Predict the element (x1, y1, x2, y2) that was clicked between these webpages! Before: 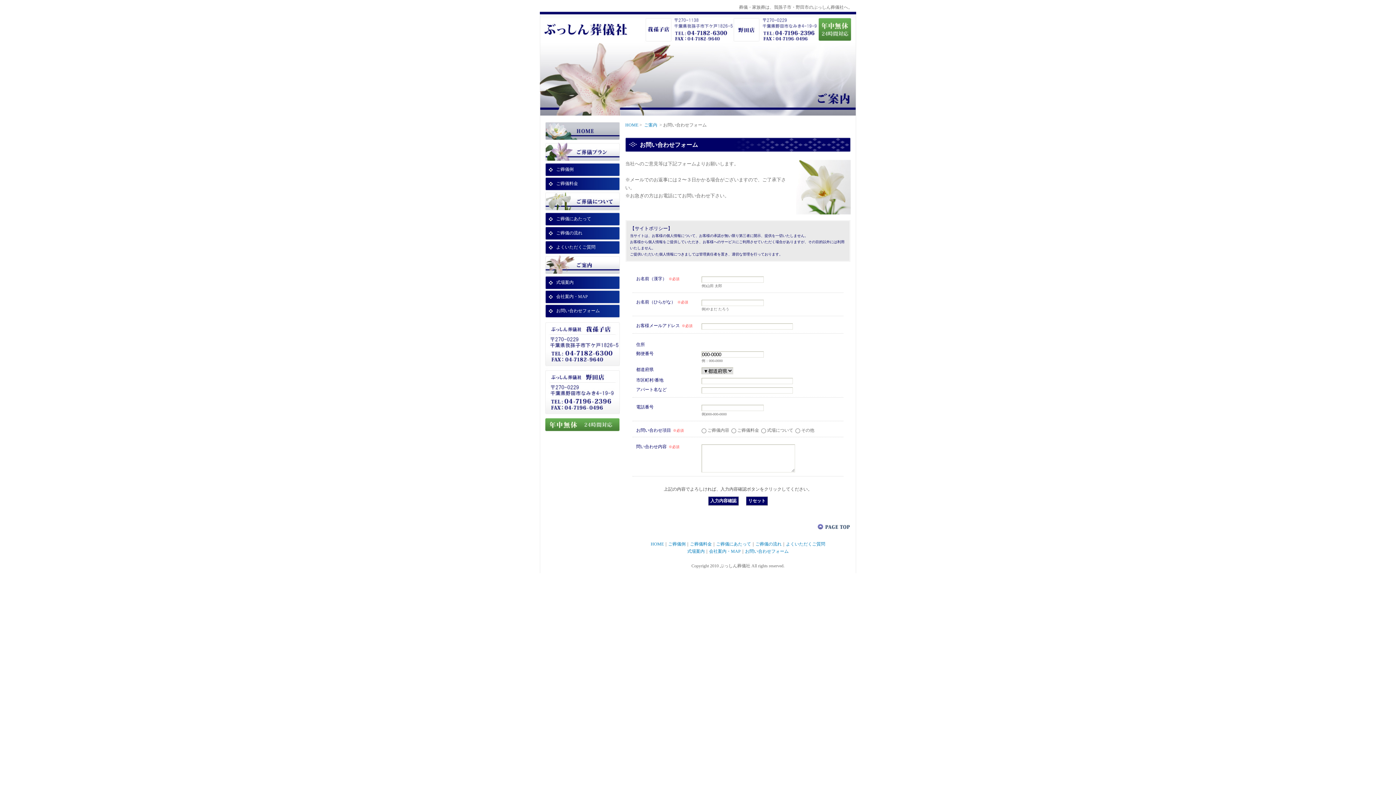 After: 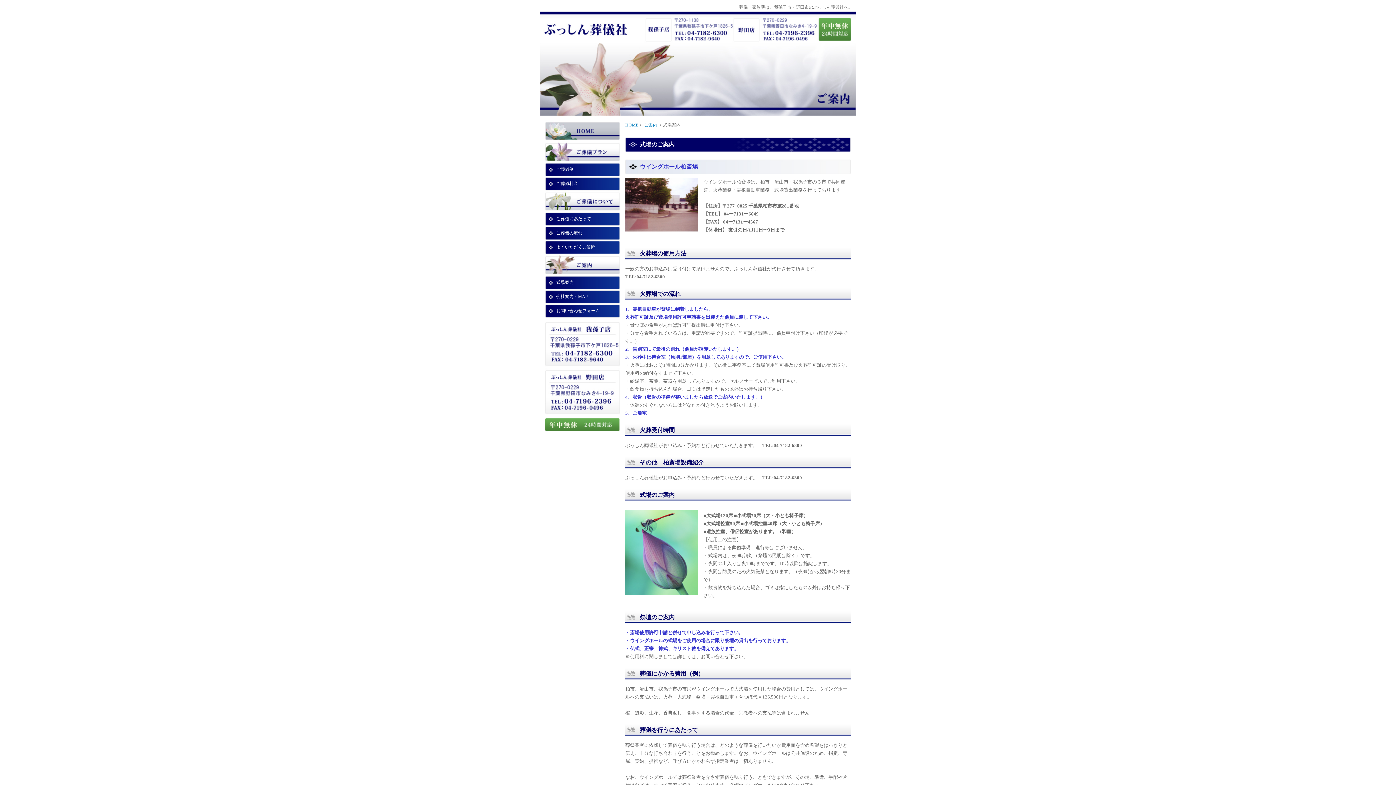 Action: label: 式場案内 bbox: (545, 275, 620, 289)